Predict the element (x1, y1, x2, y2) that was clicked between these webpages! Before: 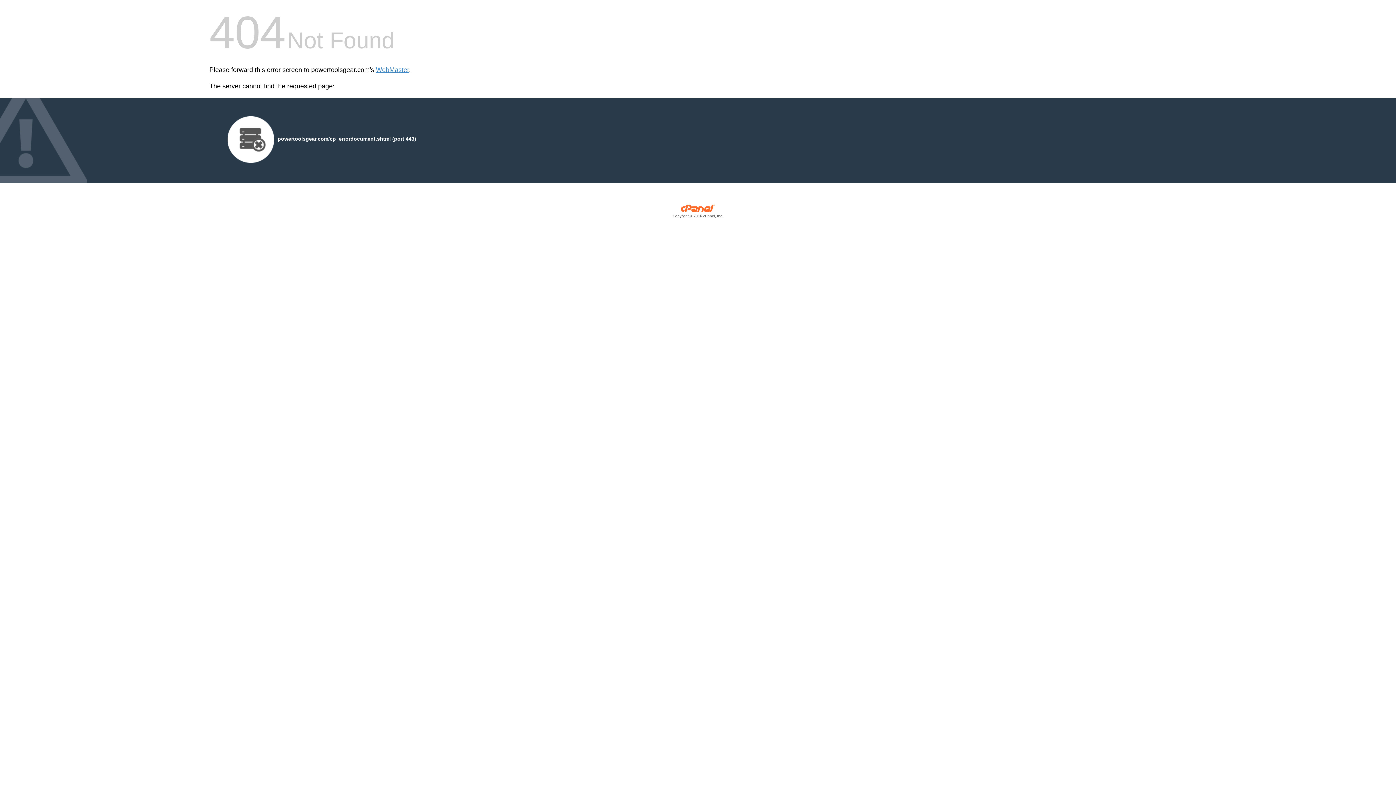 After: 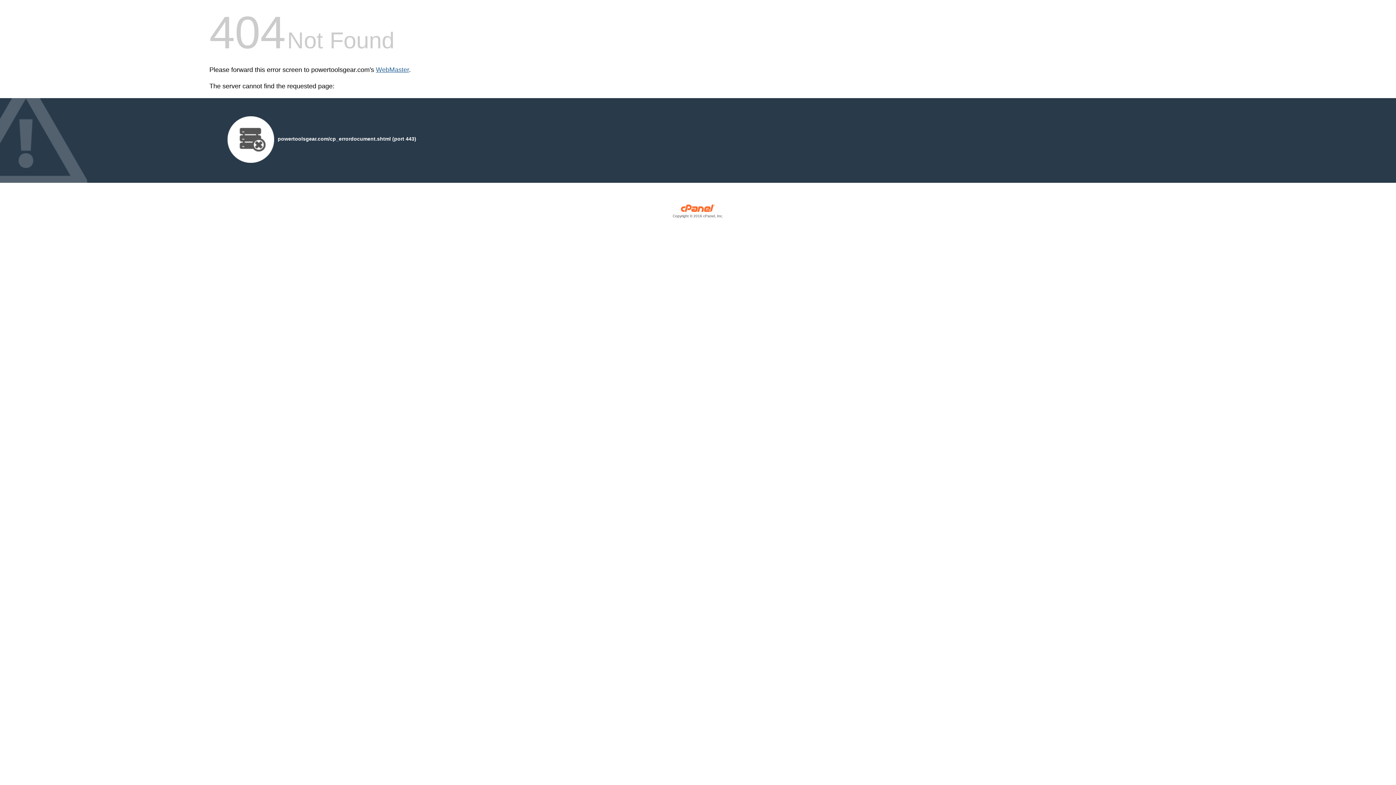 Action: label: WebMaster bbox: (376, 66, 409, 73)